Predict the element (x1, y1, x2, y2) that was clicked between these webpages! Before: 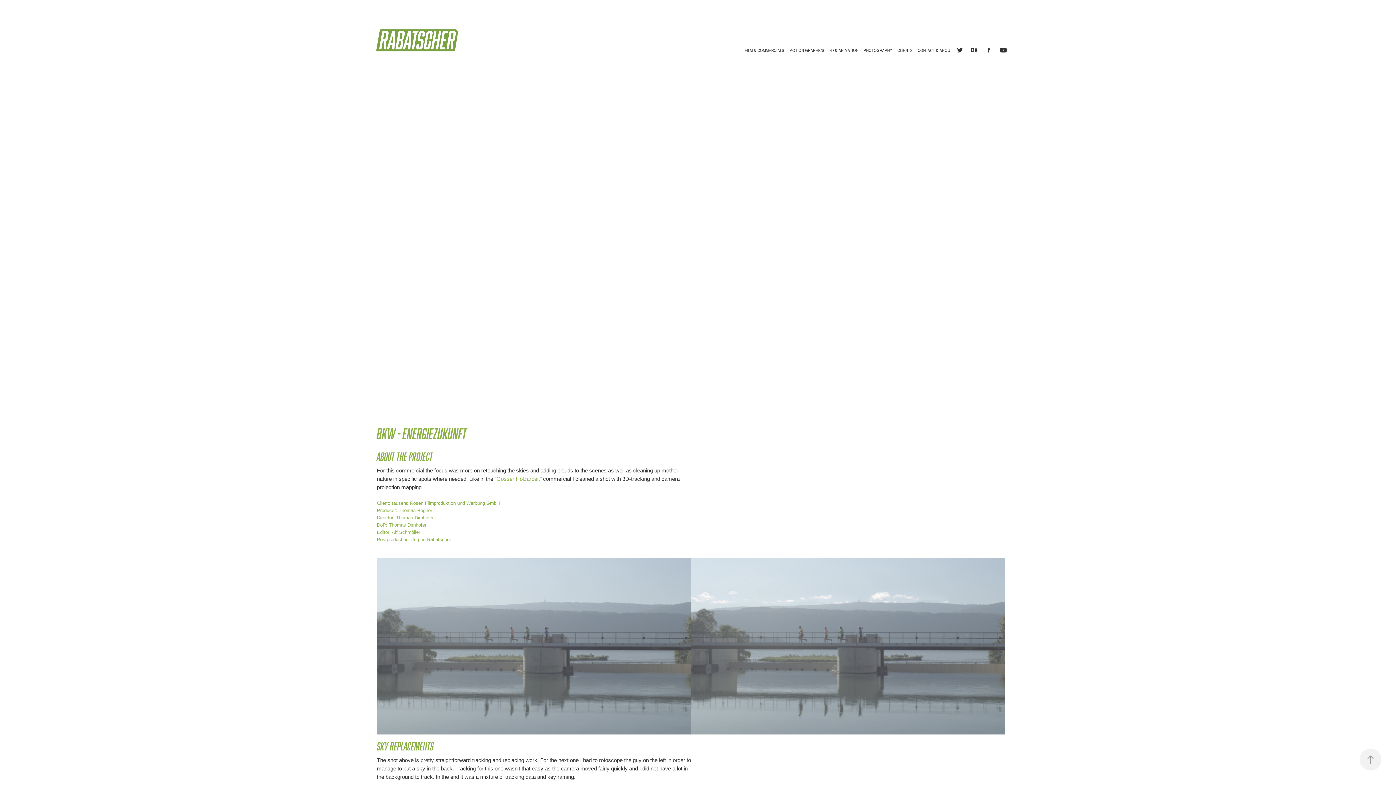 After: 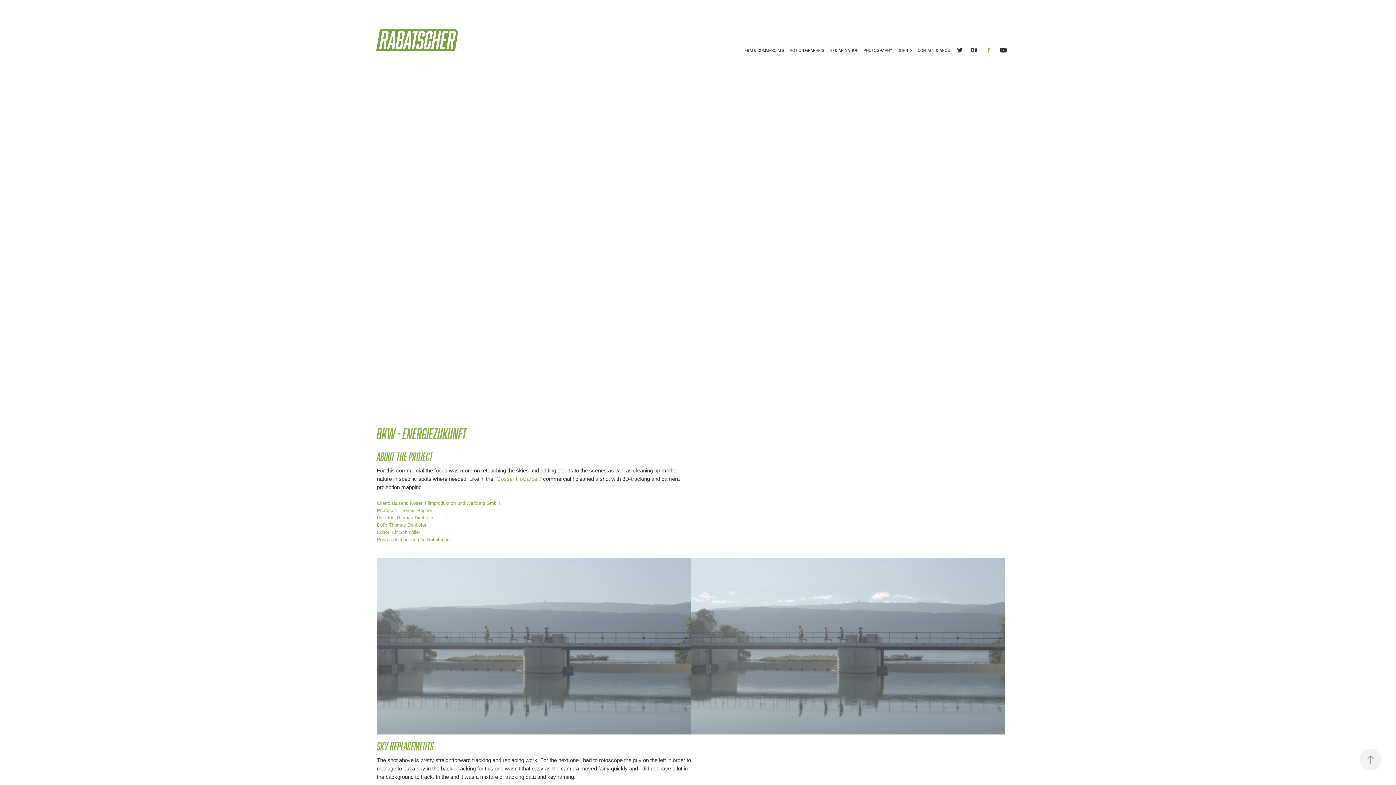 Action: bbox: (984, 45, 993, 54)